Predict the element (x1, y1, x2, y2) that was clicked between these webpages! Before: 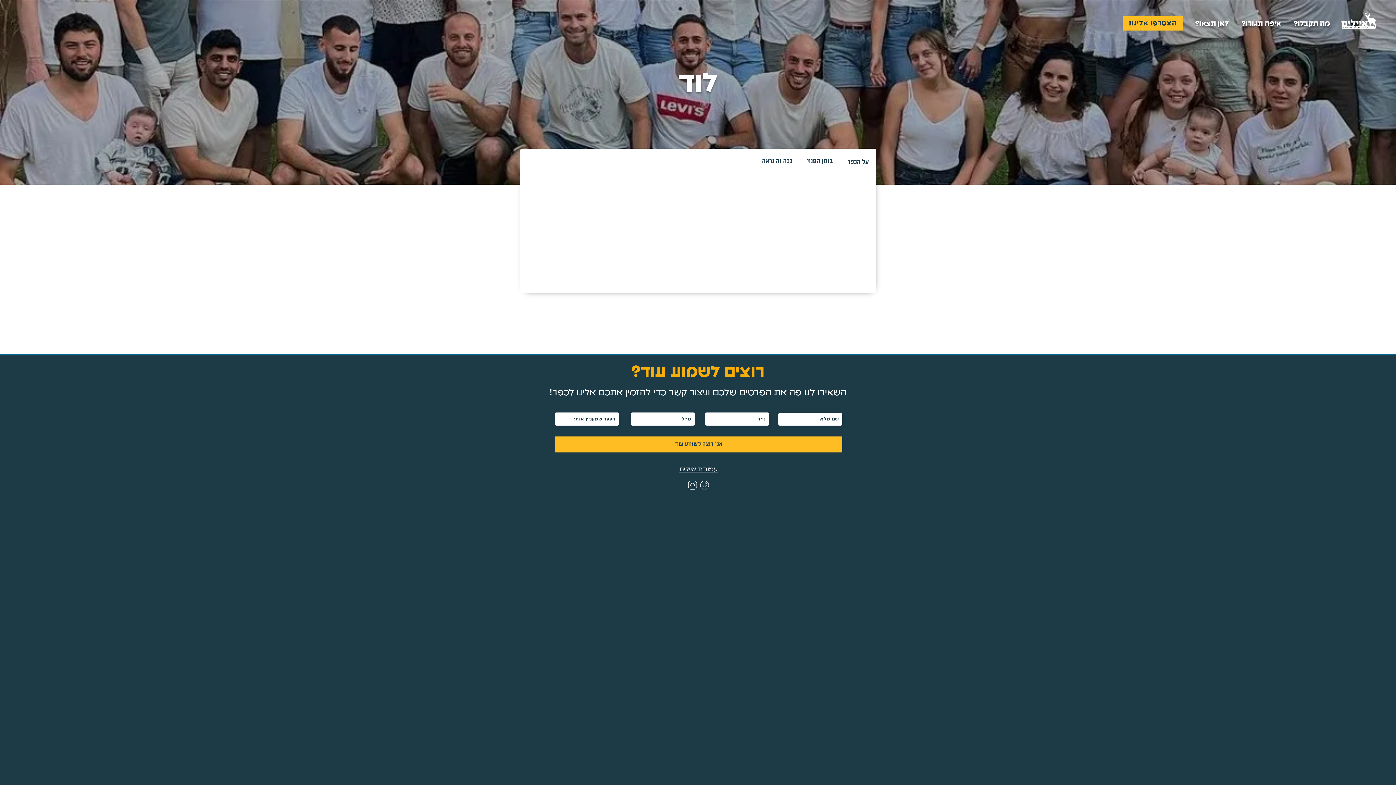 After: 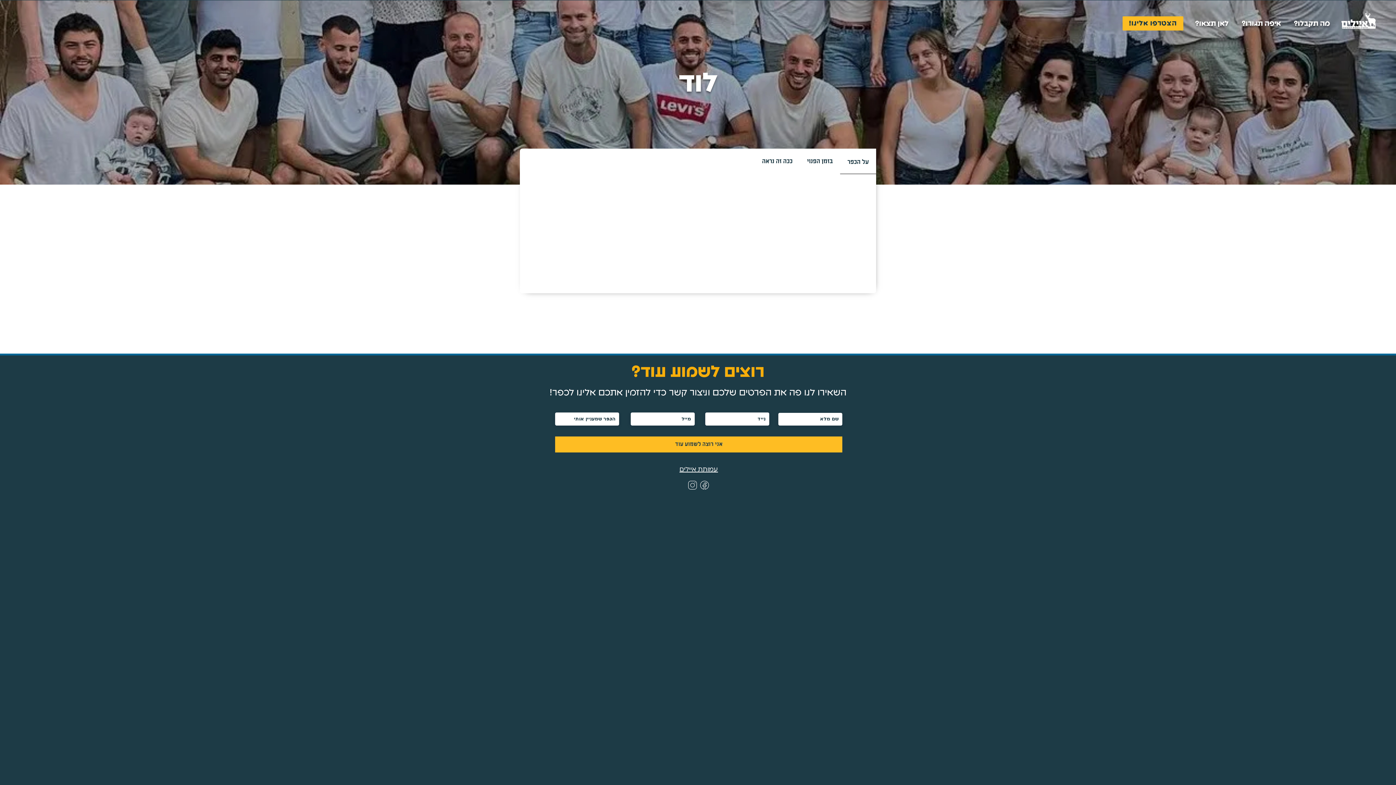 Action: bbox: (679, 464, 718, 473) label: עמותת איילים